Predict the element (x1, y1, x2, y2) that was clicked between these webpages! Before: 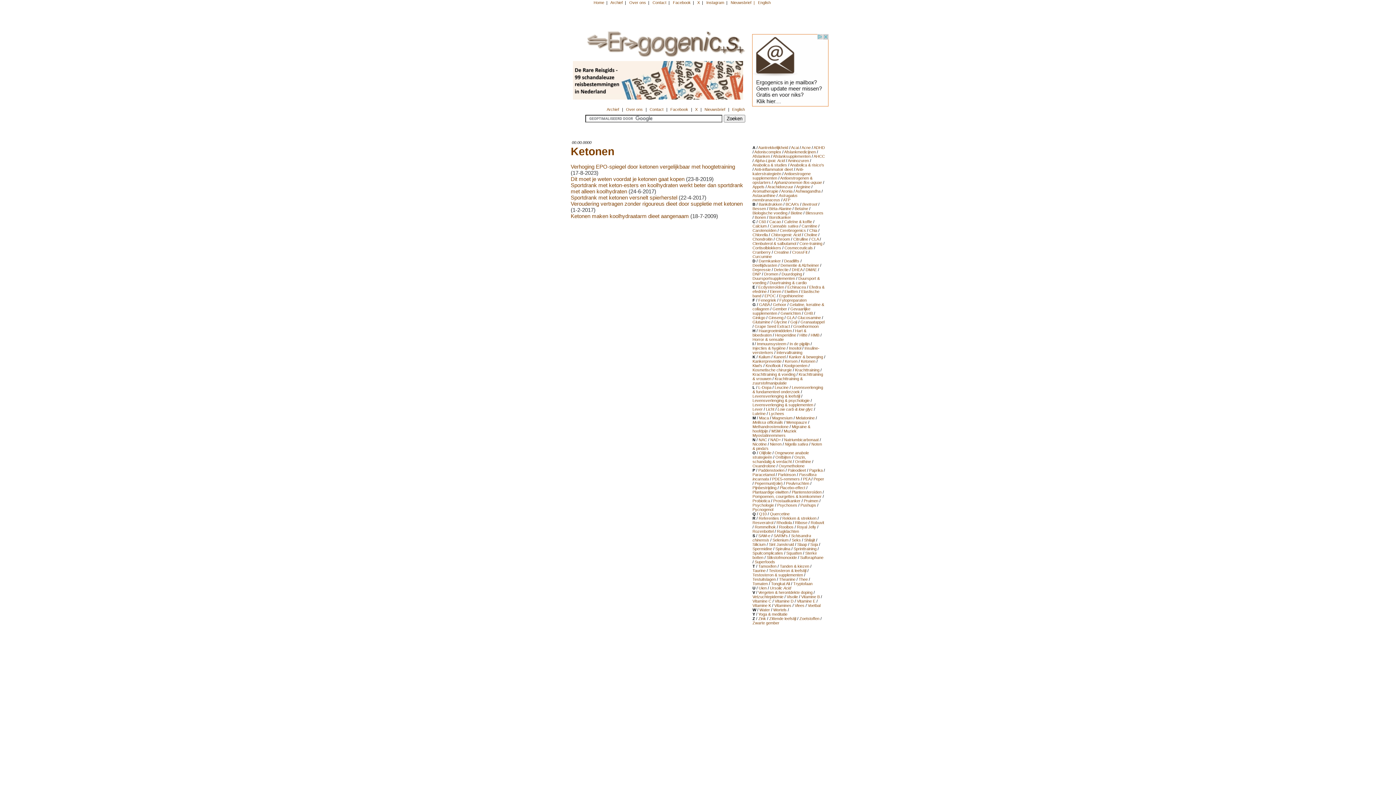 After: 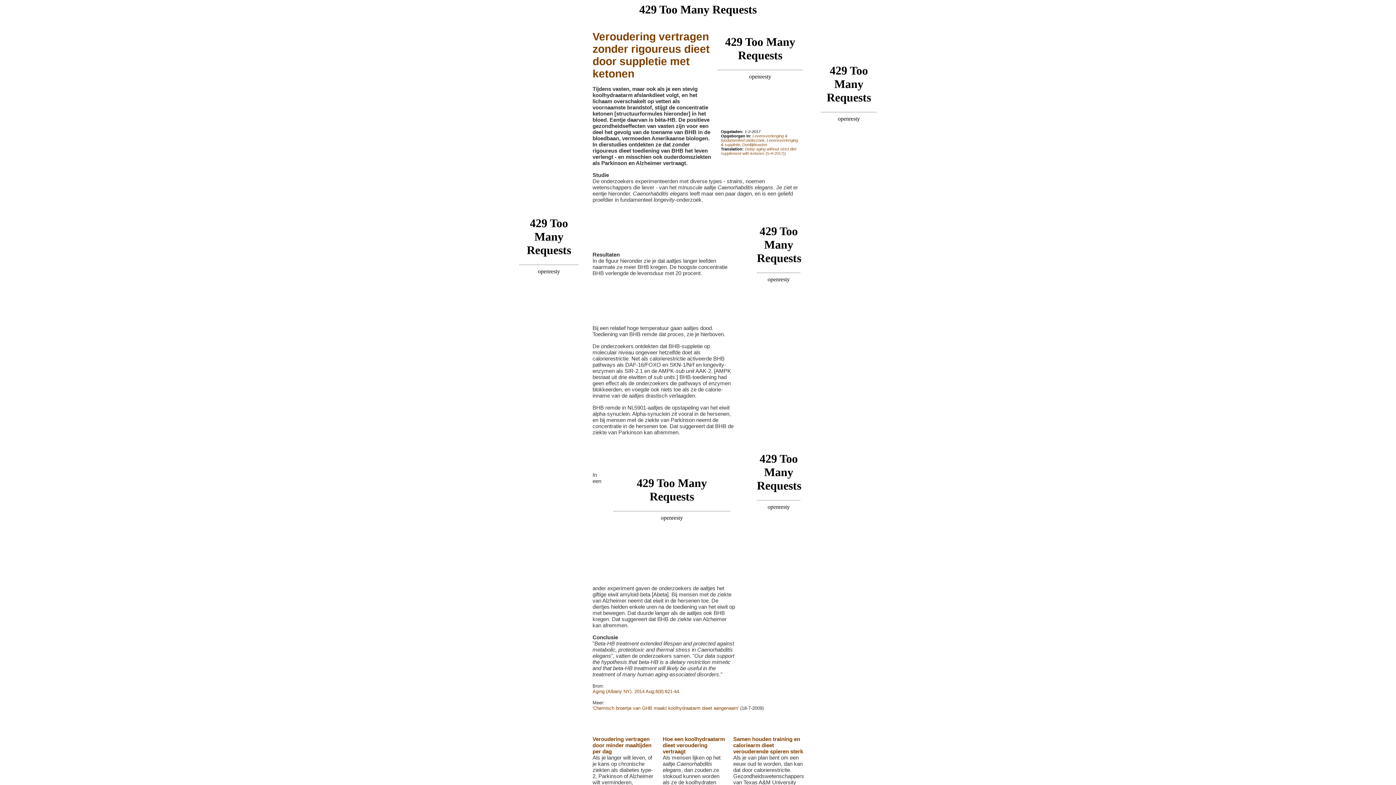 Action: bbox: (570, 200, 742, 206) label: Veroudering vertragen zonder rigoureus dieet door suppletie met ketonen